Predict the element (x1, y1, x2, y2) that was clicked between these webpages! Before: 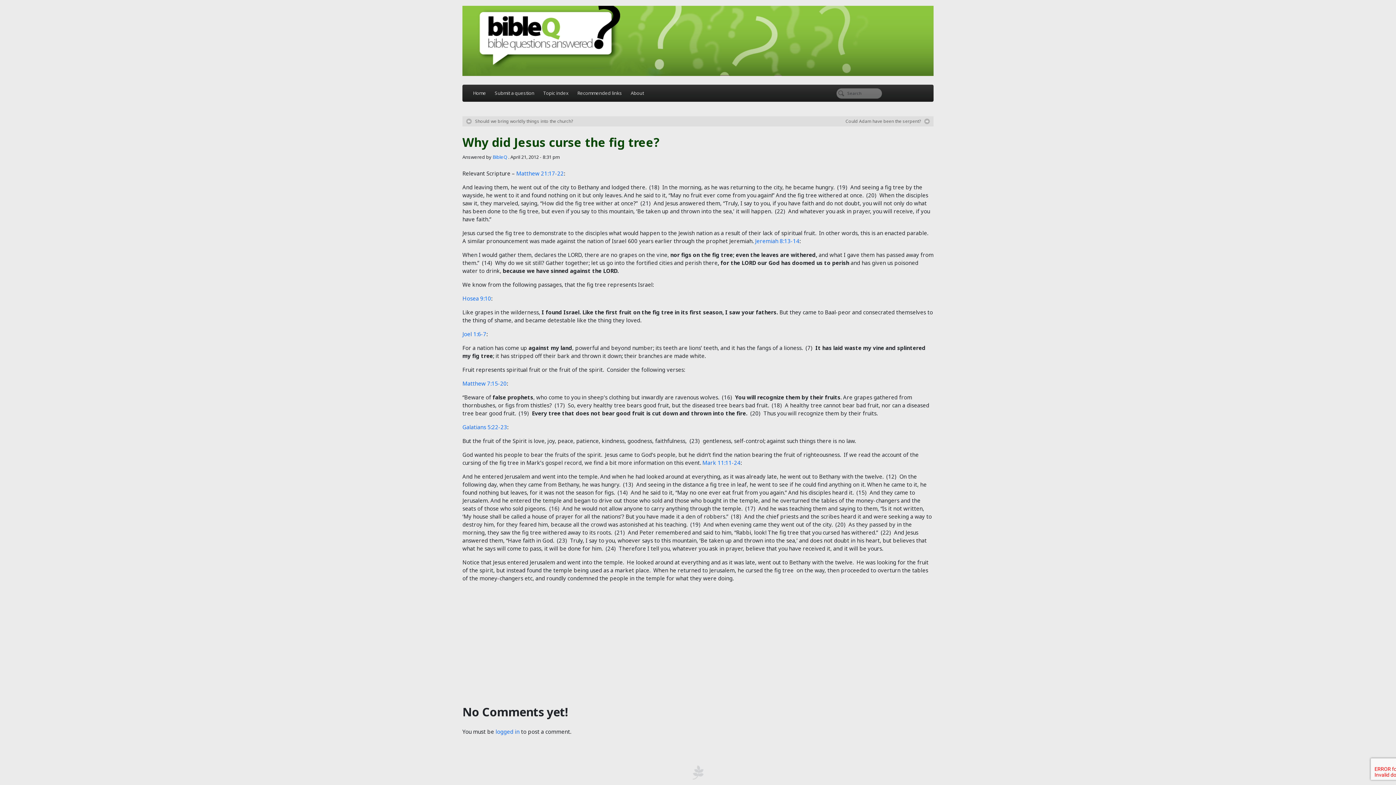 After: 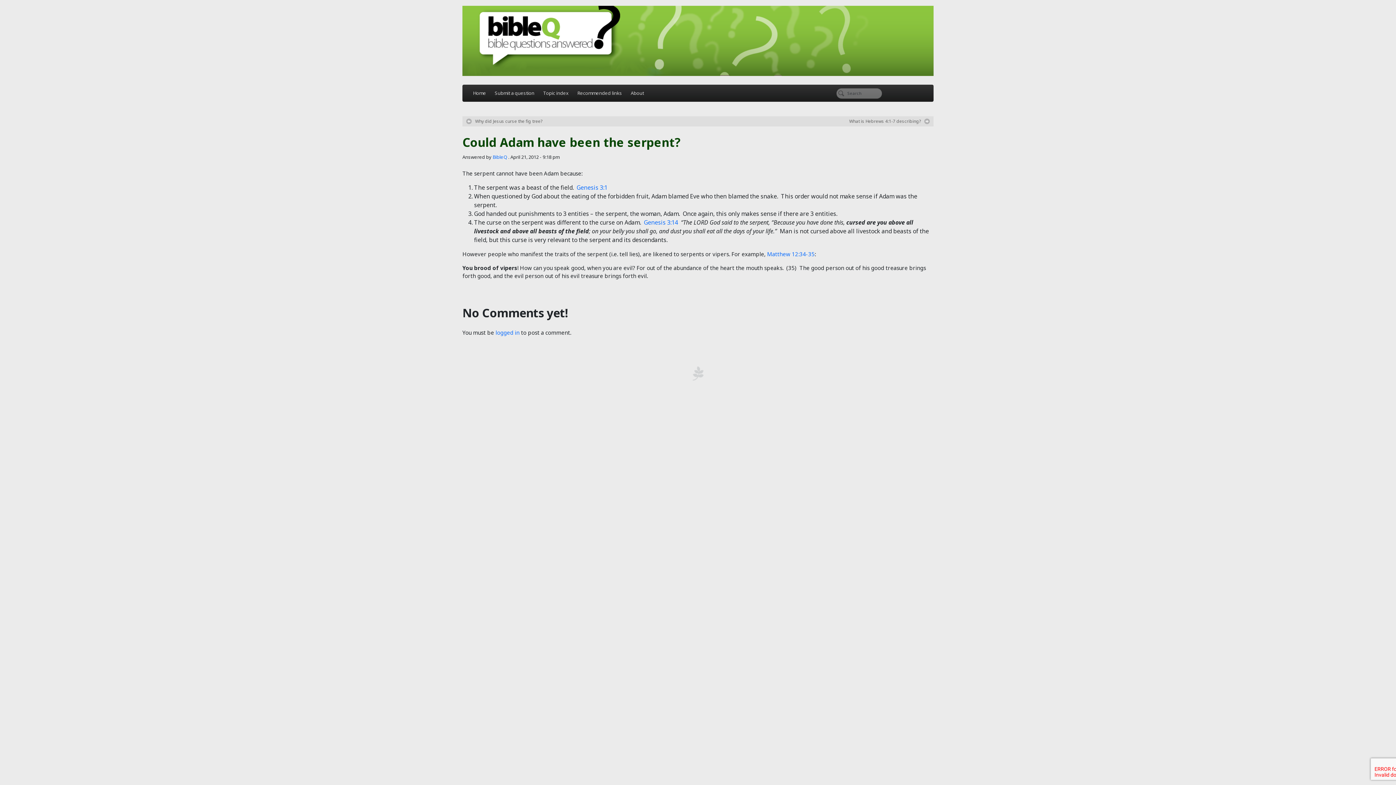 Action: label: Could Adam have been the serpent? bbox: (844, 116, 930, 126)